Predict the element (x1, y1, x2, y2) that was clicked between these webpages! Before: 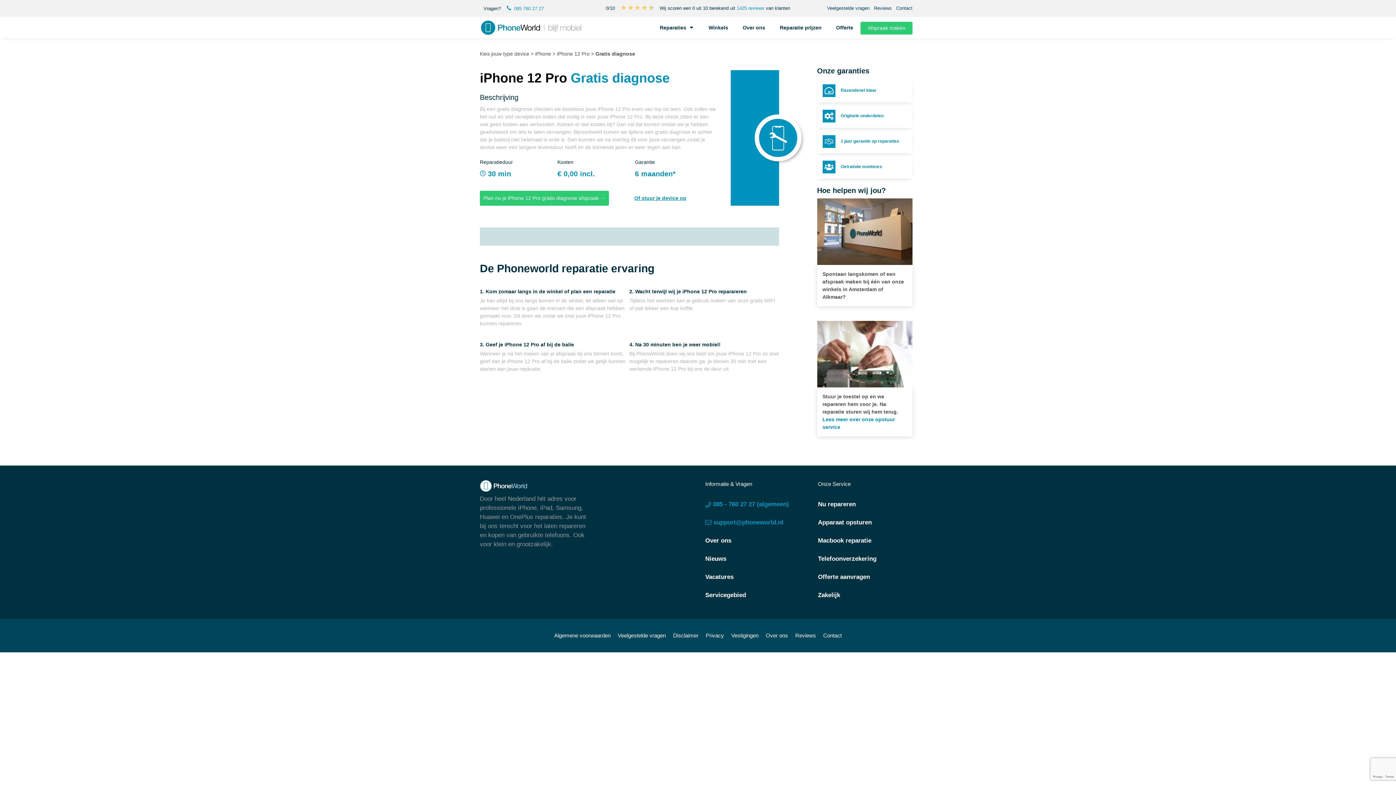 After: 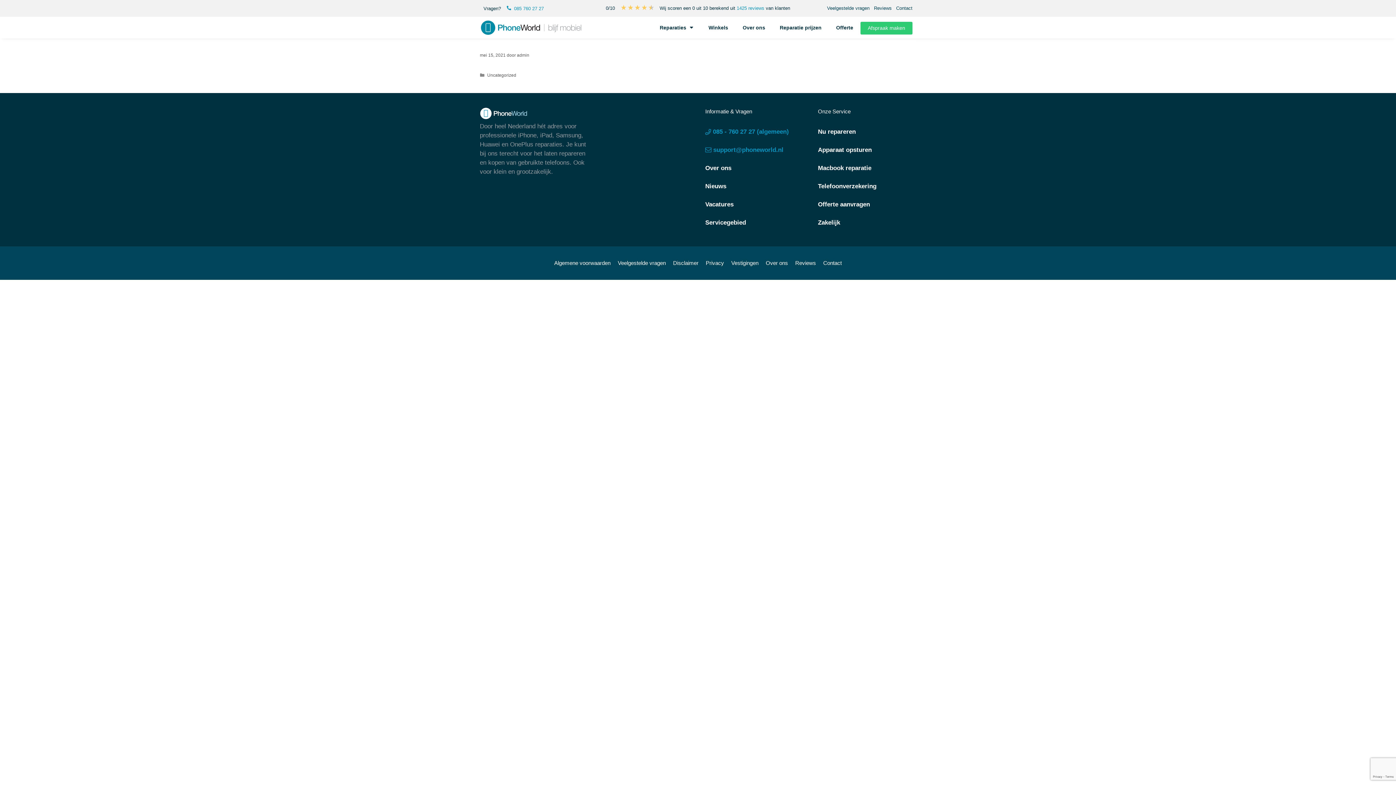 Action: label: Veelgestelde vragen bbox: (827, 5, 869, 10)